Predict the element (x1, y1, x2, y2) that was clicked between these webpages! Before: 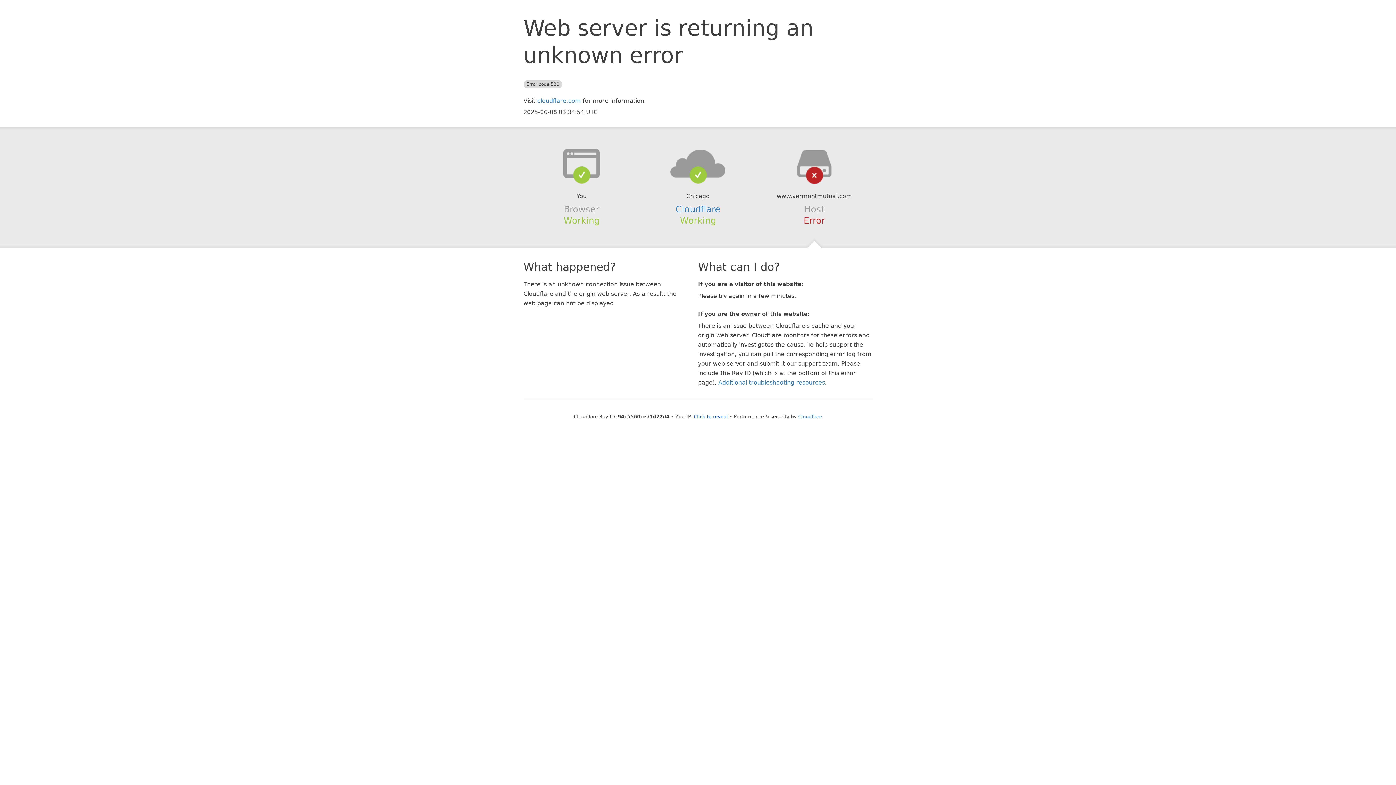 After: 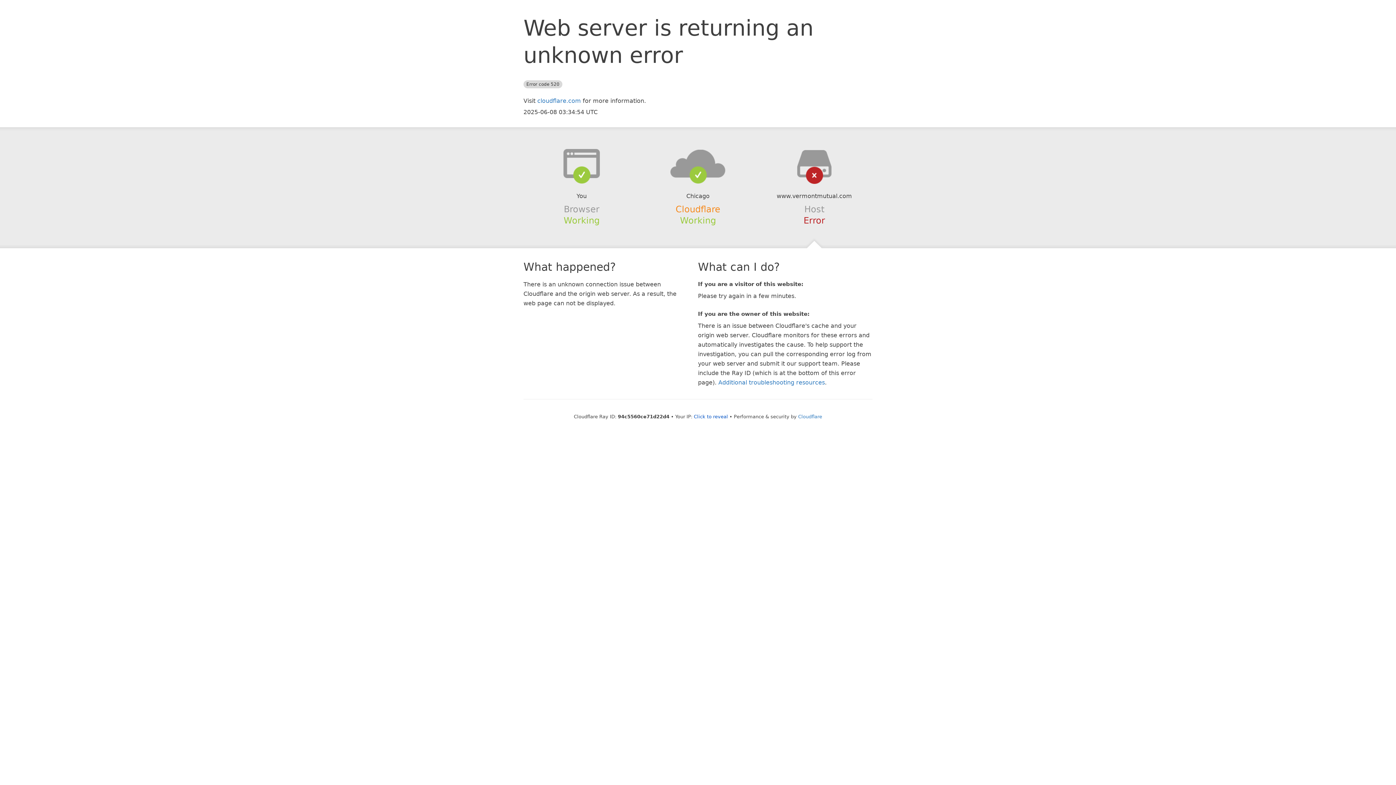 Action: label: Cloudflare bbox: (675, 204, 720, 214)